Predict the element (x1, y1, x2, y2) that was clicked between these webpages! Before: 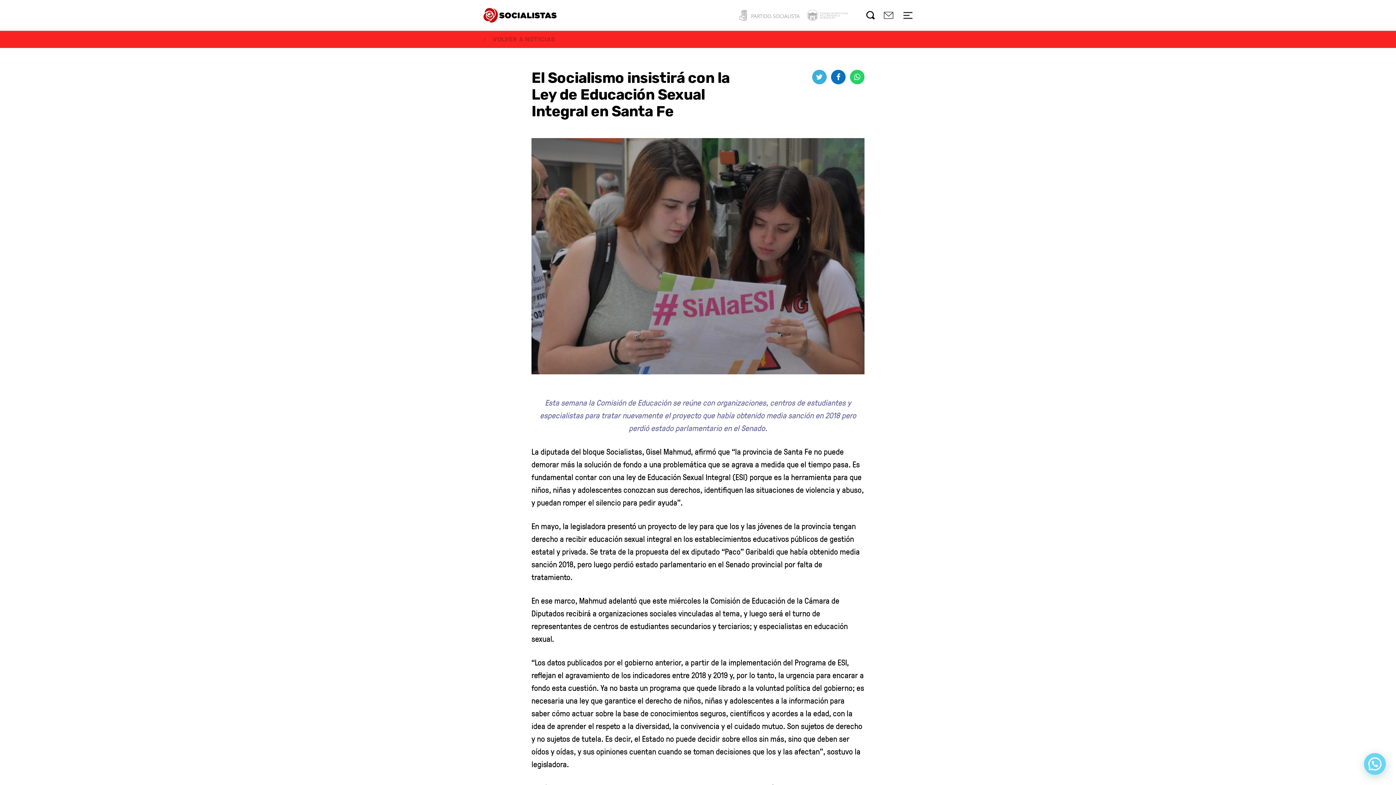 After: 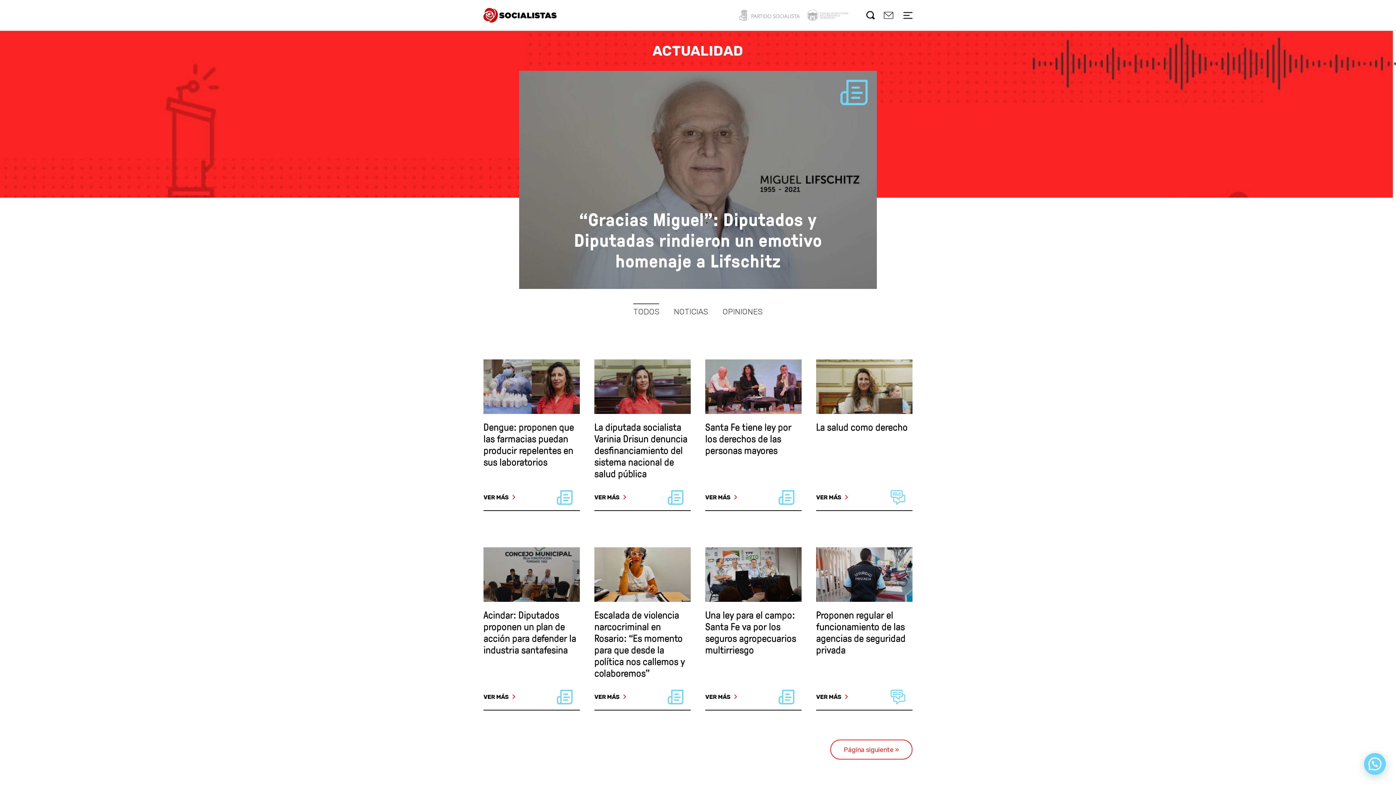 Action: bbox: (483, 36, 554, 42) label:  VOLVER A NOTICIAS